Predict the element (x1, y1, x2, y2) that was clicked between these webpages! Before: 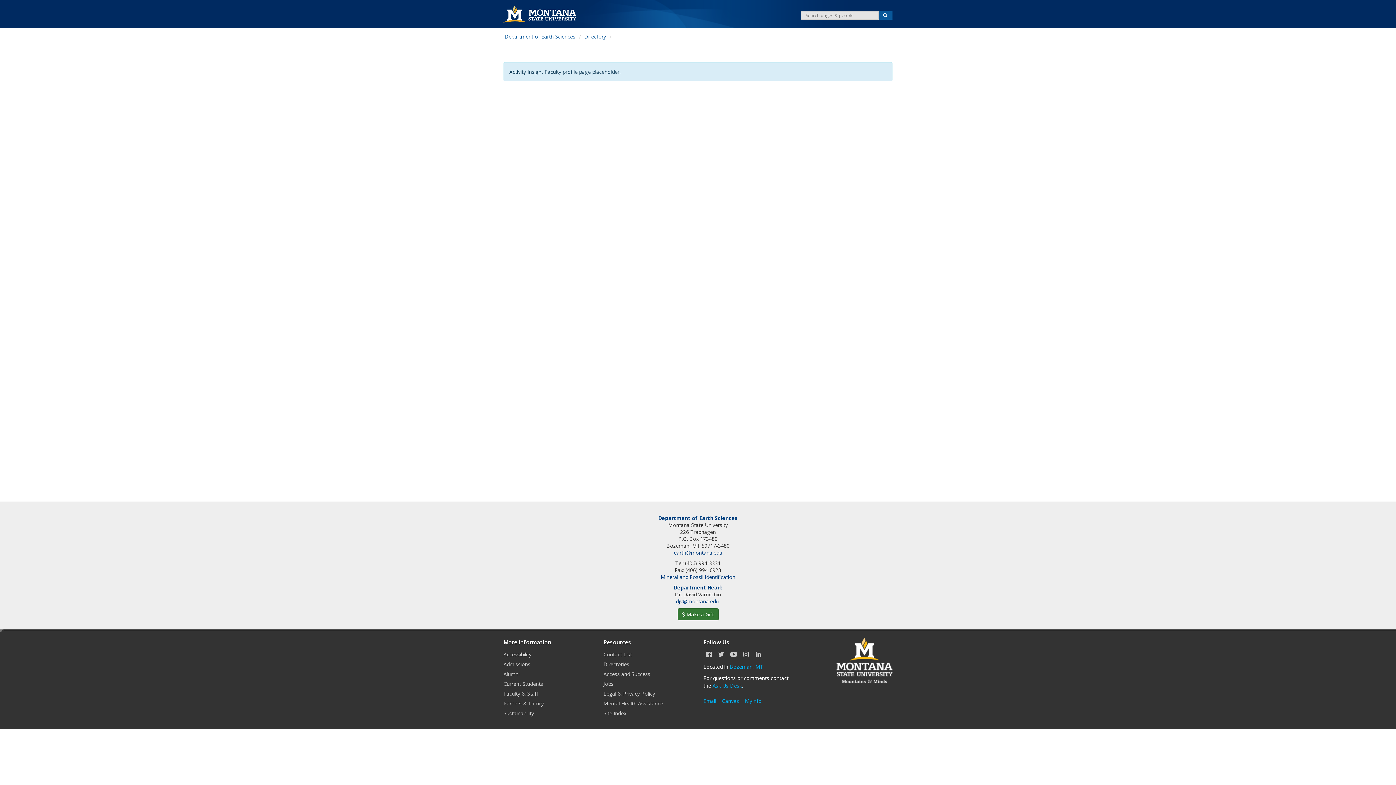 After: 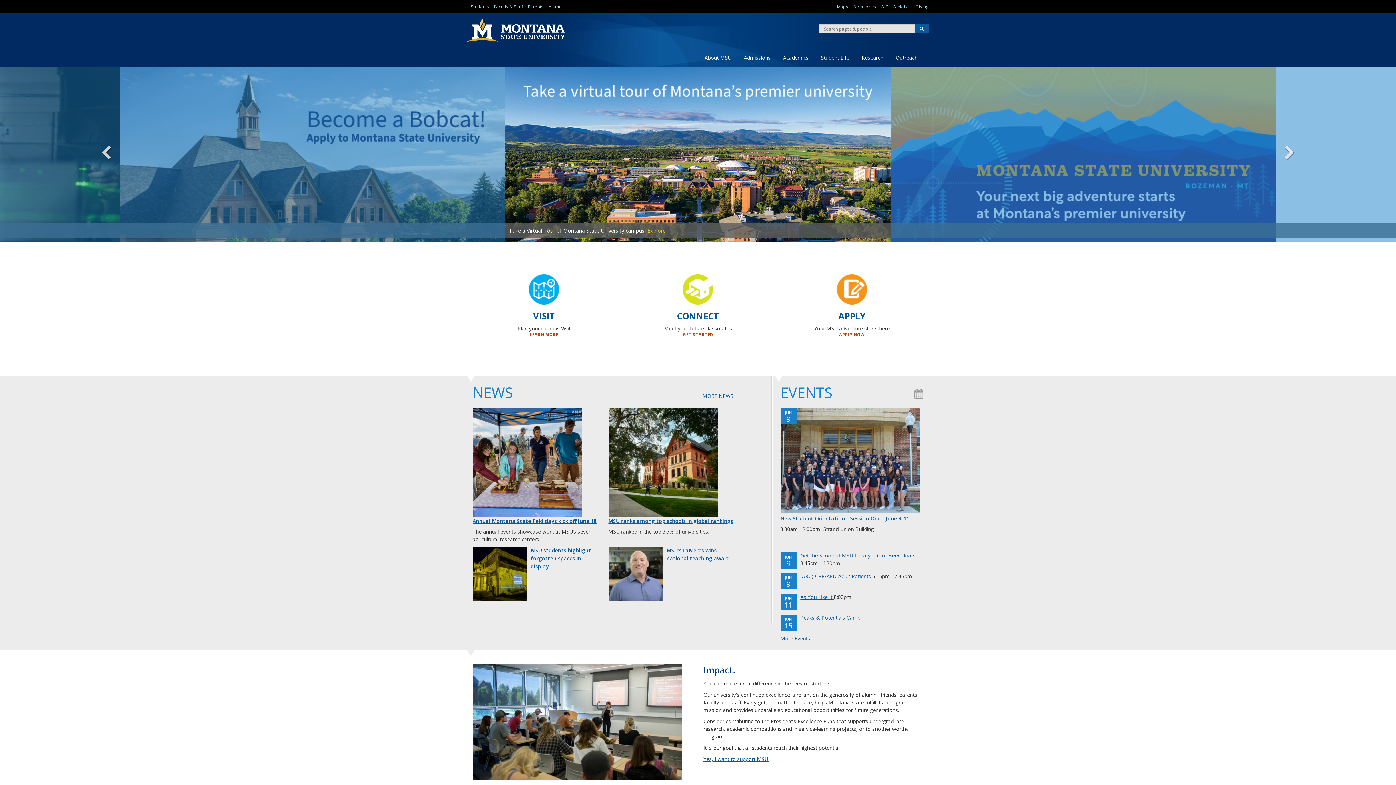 Action: bbox: (836, 656, 892, 663)